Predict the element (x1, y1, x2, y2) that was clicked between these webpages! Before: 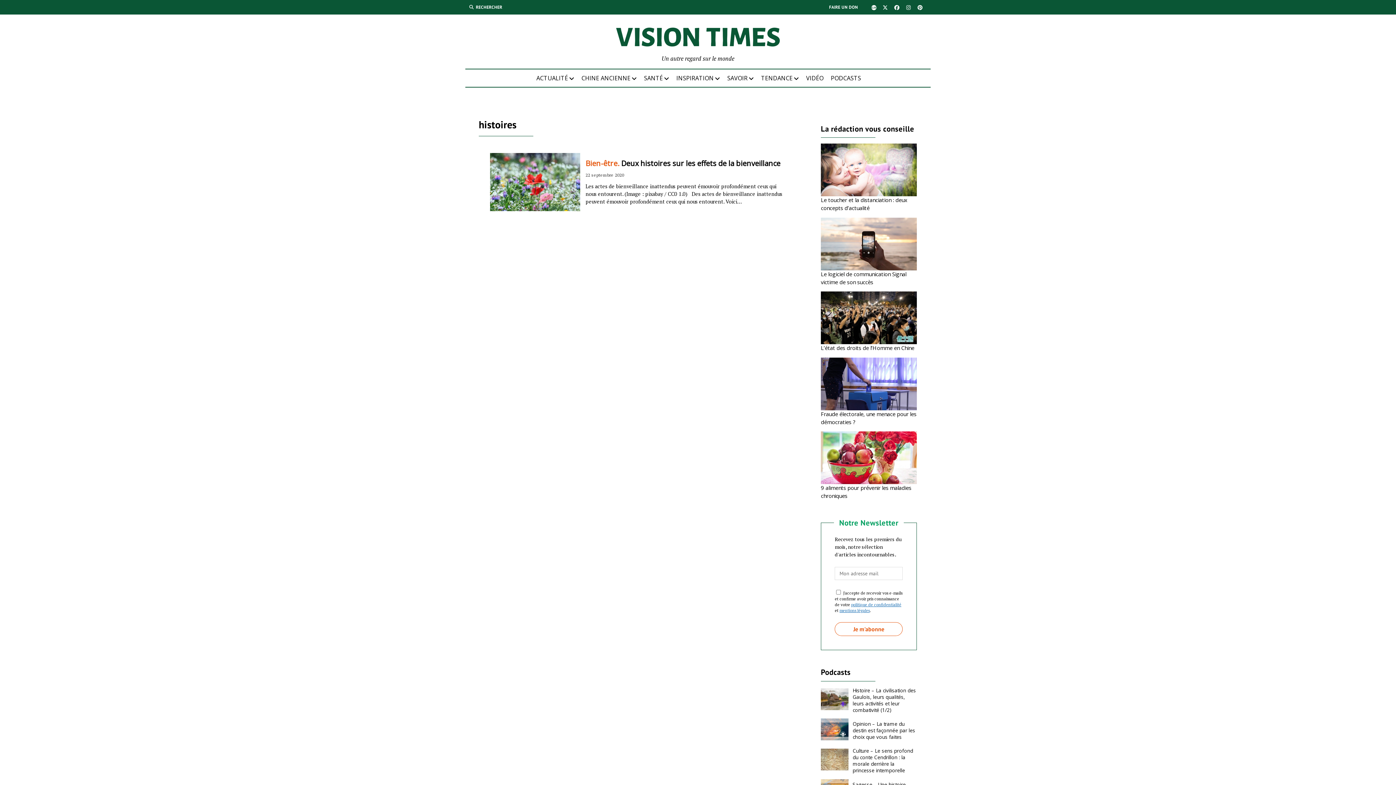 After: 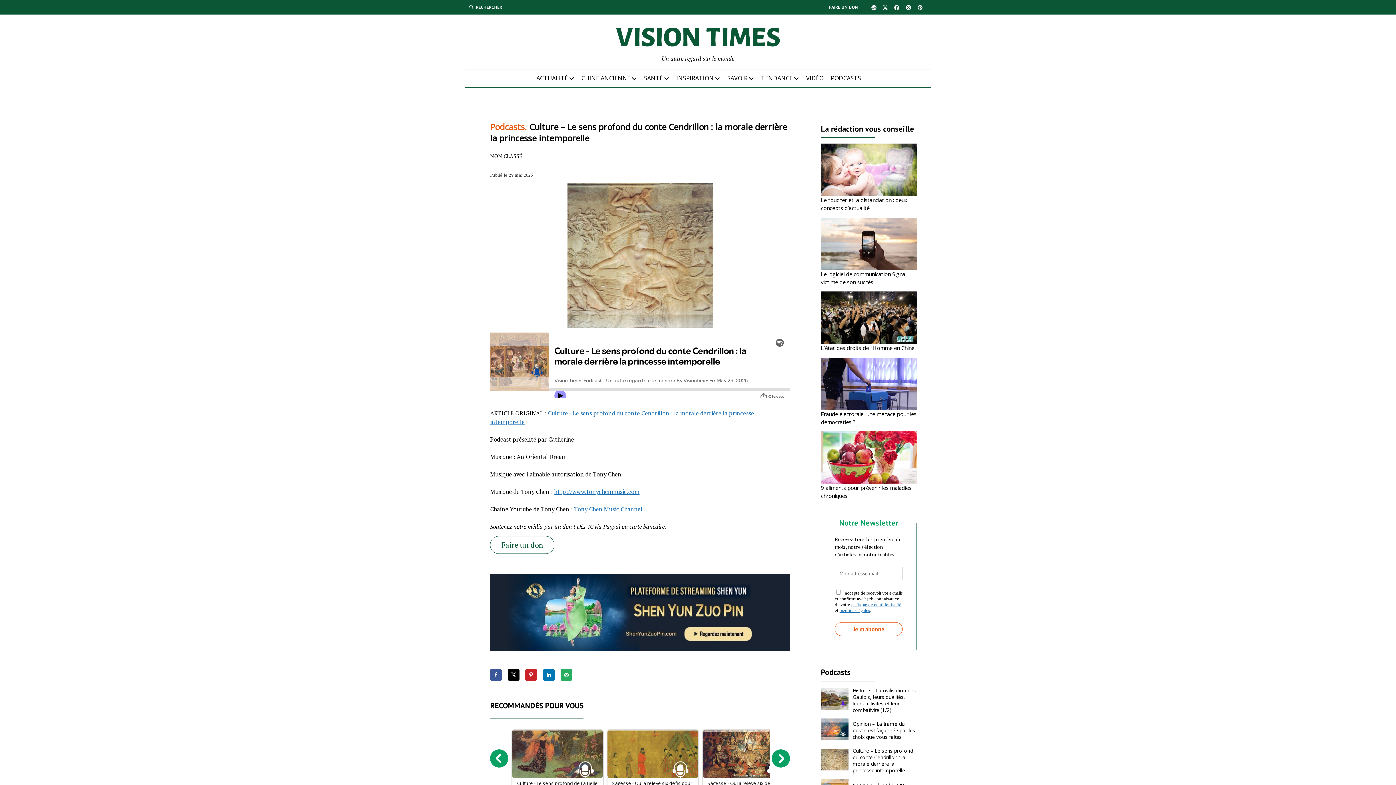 Action: bbox: (821, 764, 848, 772)